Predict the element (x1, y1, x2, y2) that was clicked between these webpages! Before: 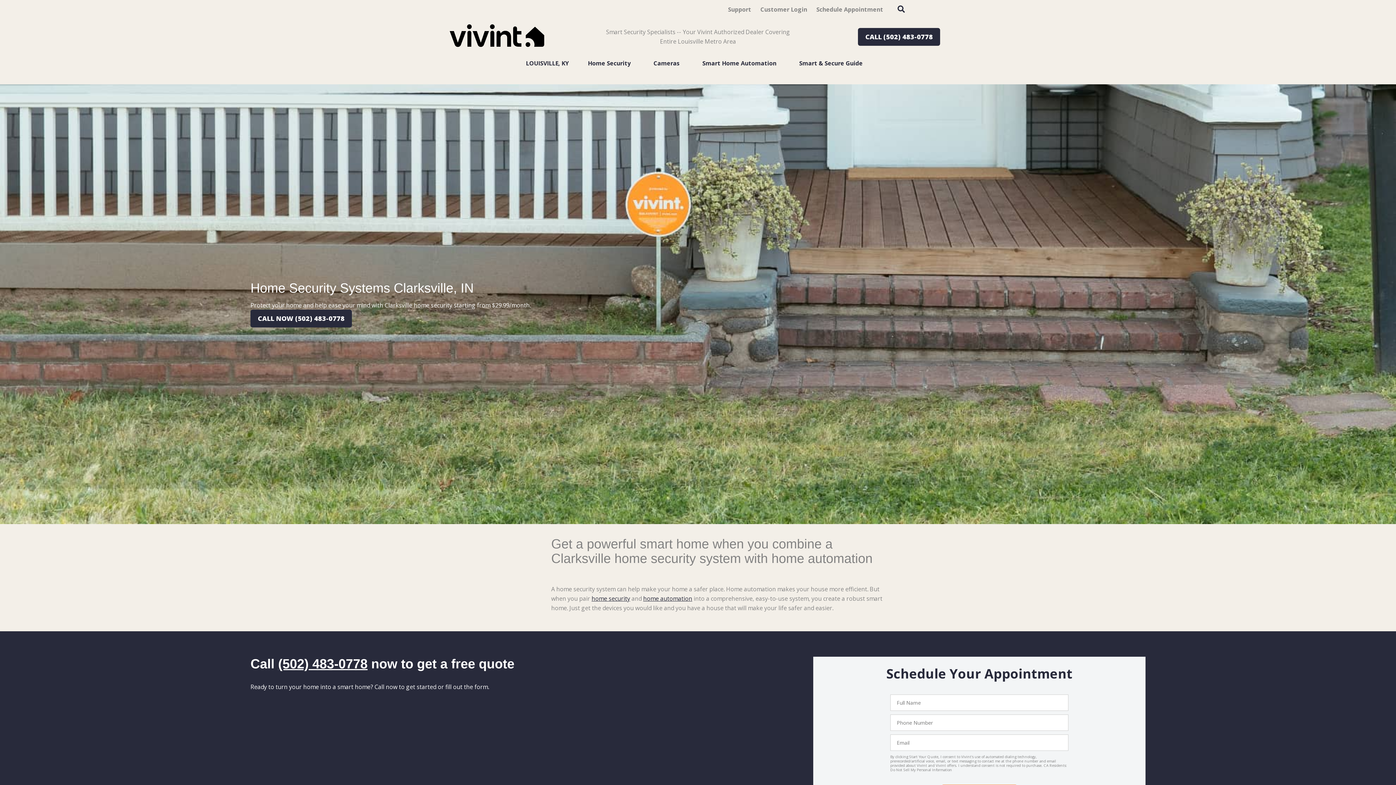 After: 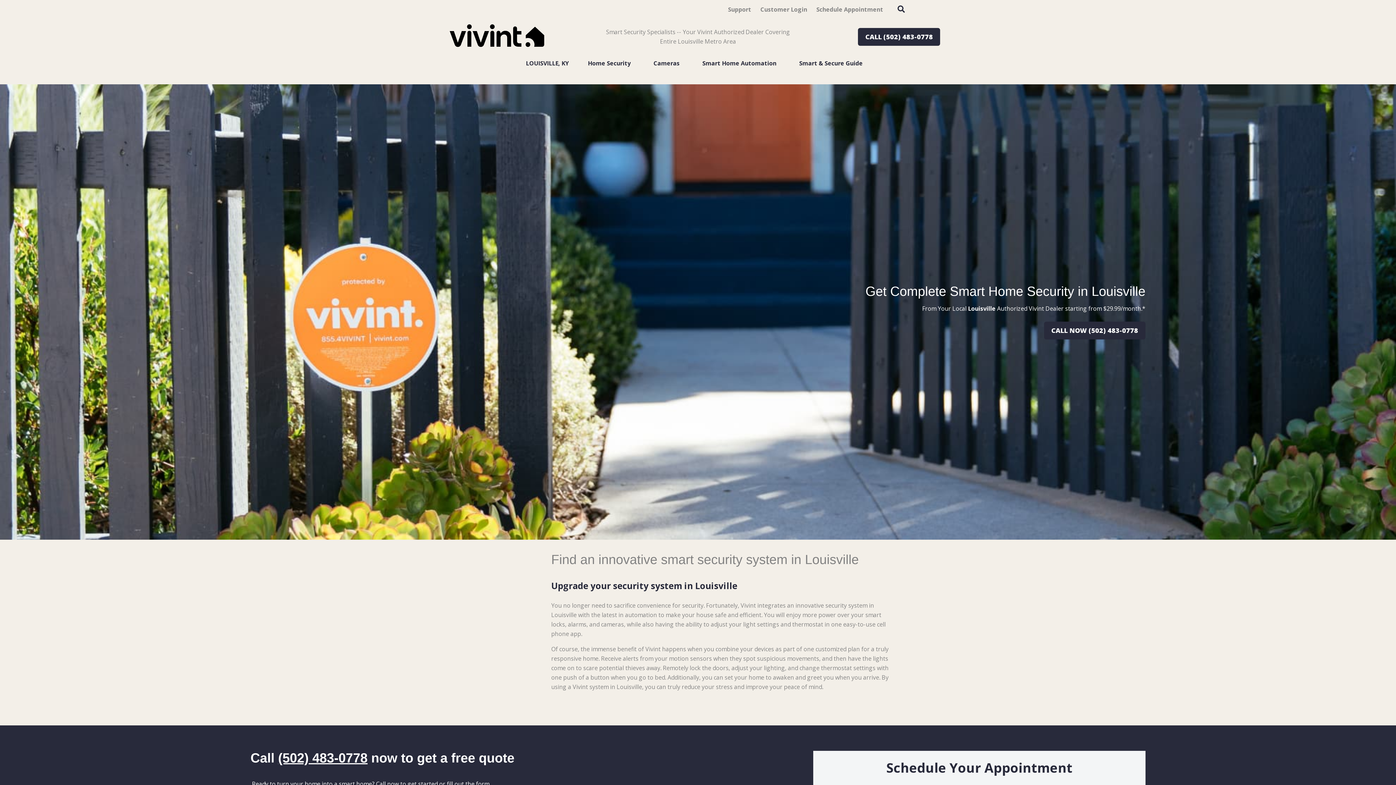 Action: bbox: (449, 40, 544, 48)